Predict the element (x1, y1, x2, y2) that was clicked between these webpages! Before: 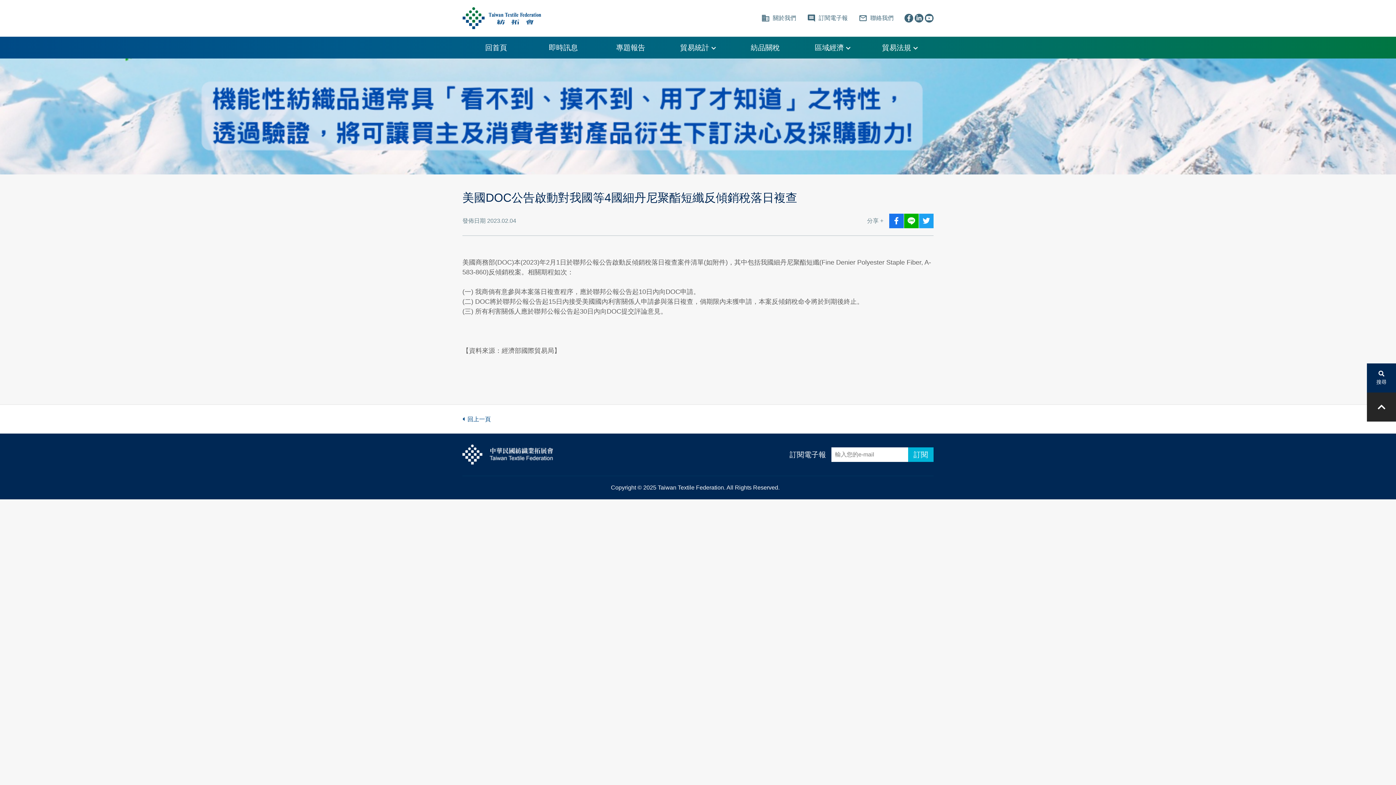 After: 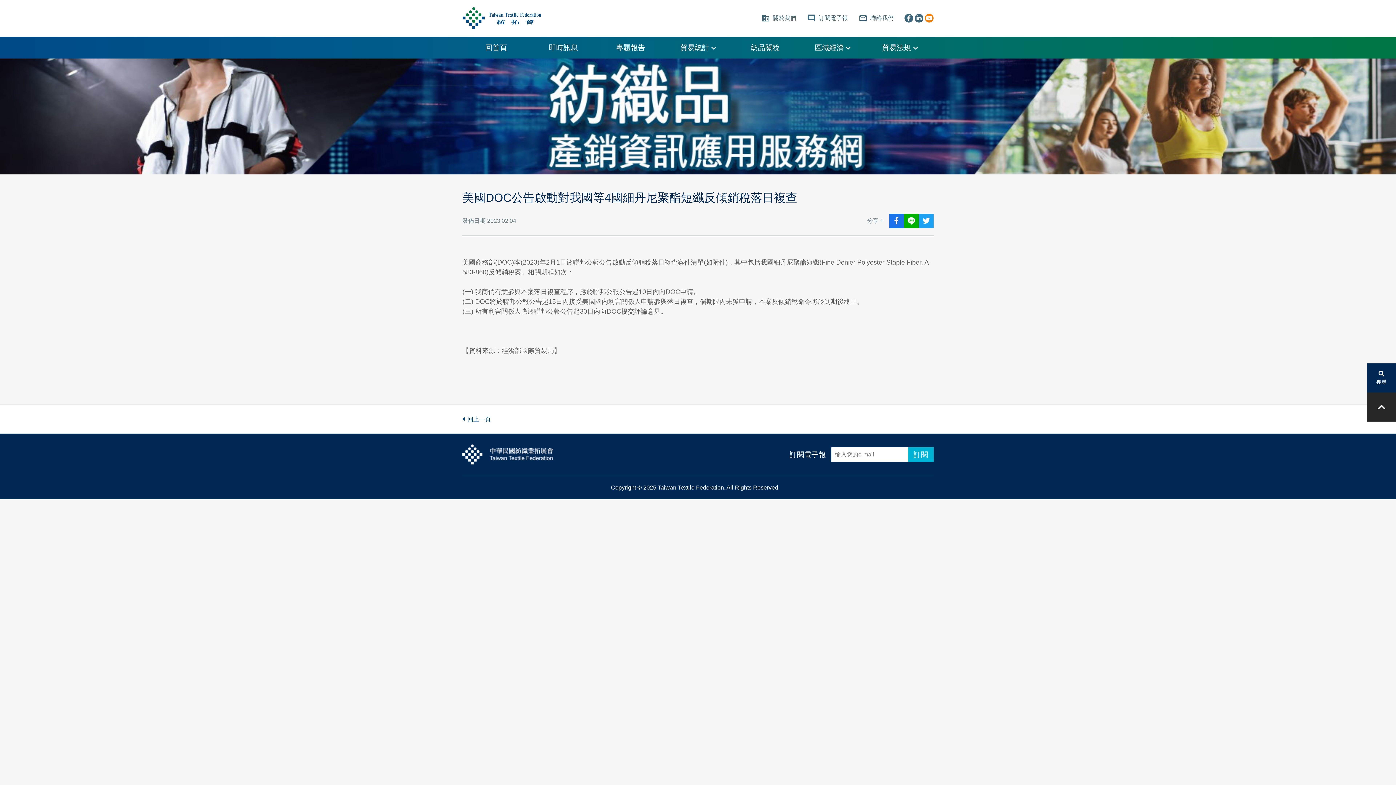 Action: bbox: (925, 13, 933, 22)